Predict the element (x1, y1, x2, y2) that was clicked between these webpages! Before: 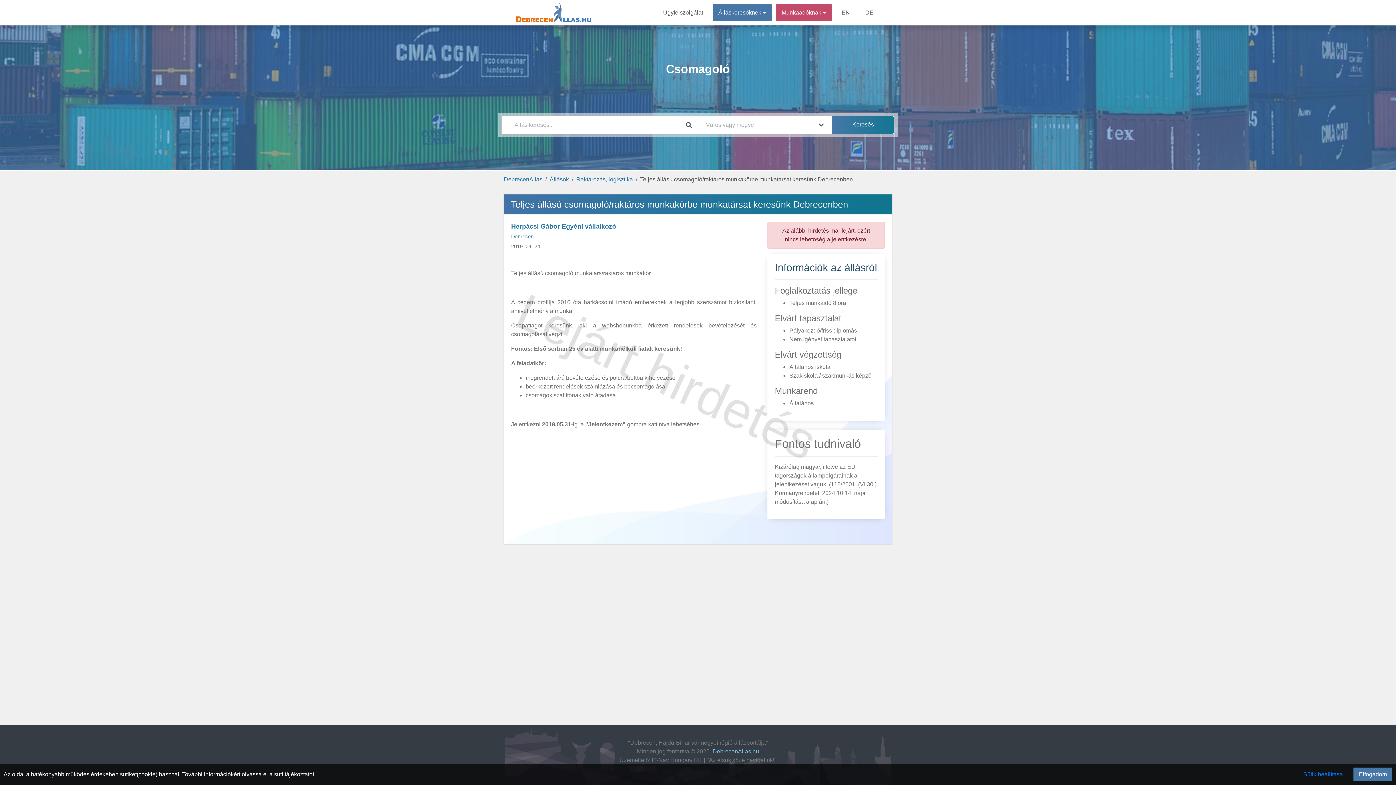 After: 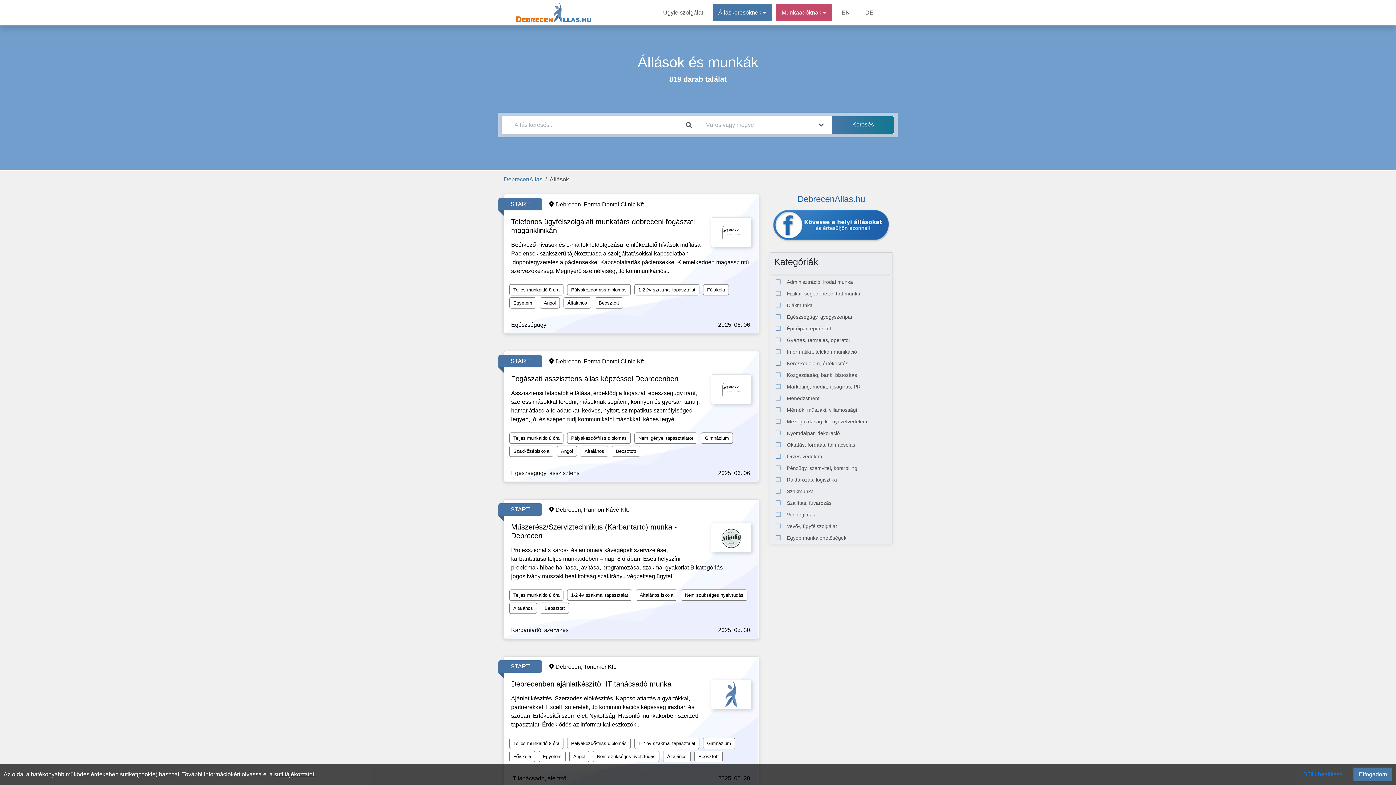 Action: label: Állások bbox: (549, 176, 569, 182)